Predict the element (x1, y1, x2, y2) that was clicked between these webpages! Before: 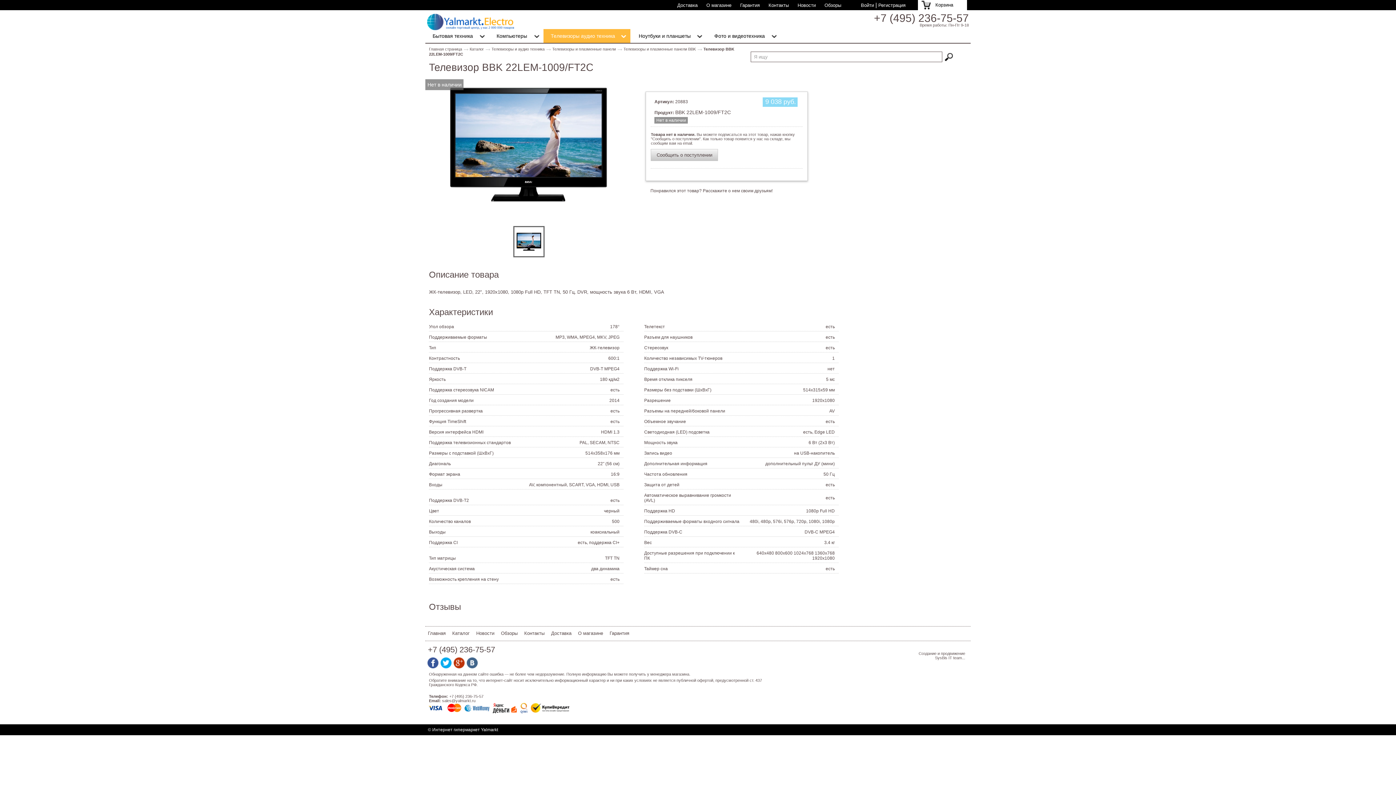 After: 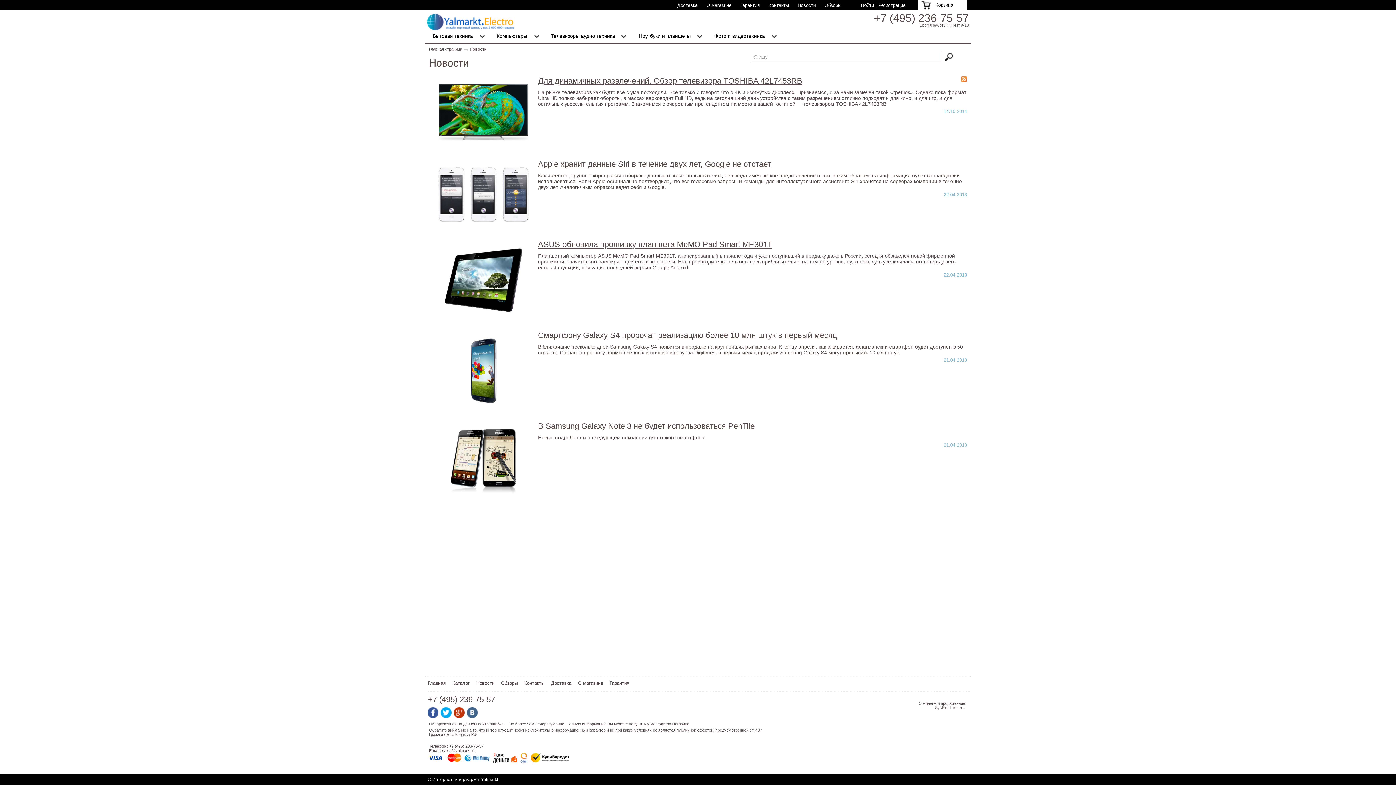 Action: label: Новости bbox: (476, 630, 494, 636)